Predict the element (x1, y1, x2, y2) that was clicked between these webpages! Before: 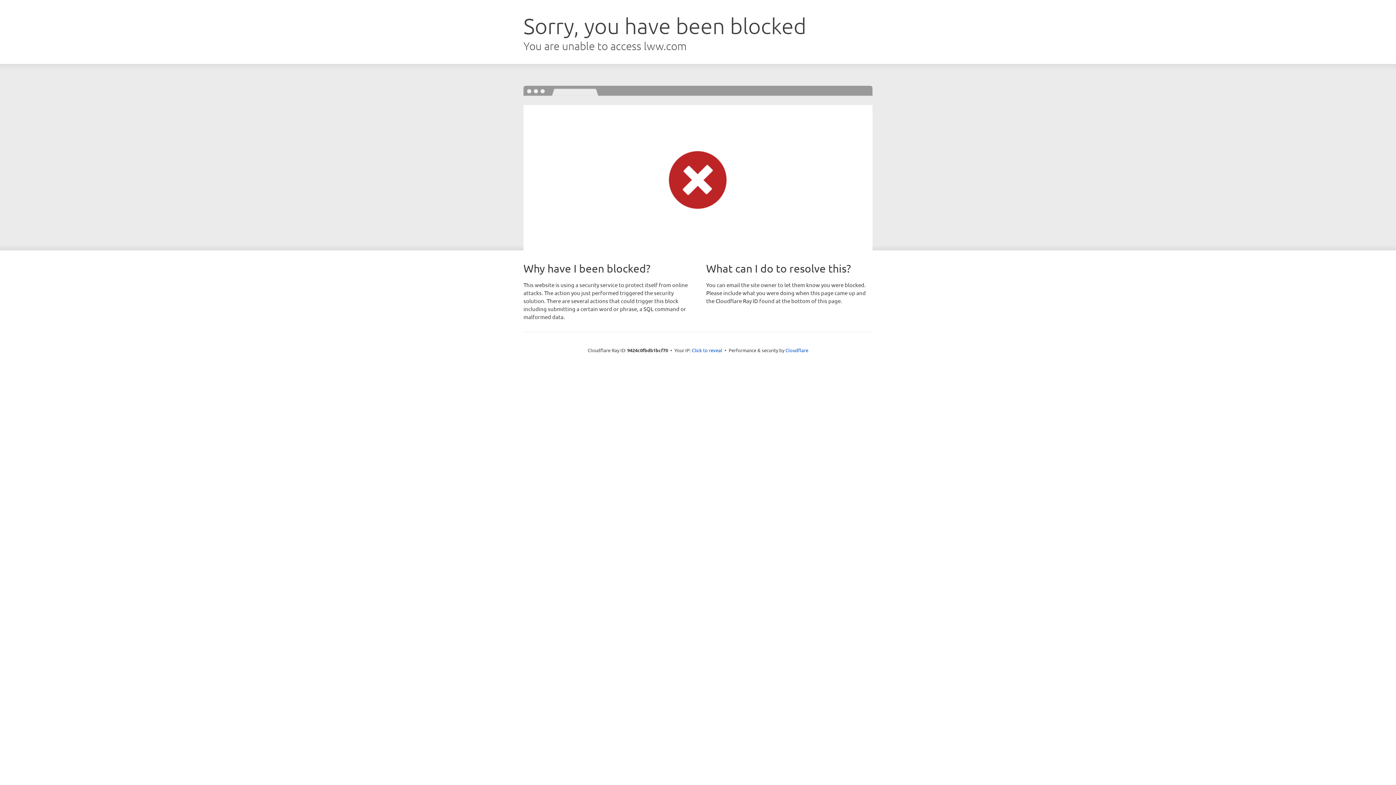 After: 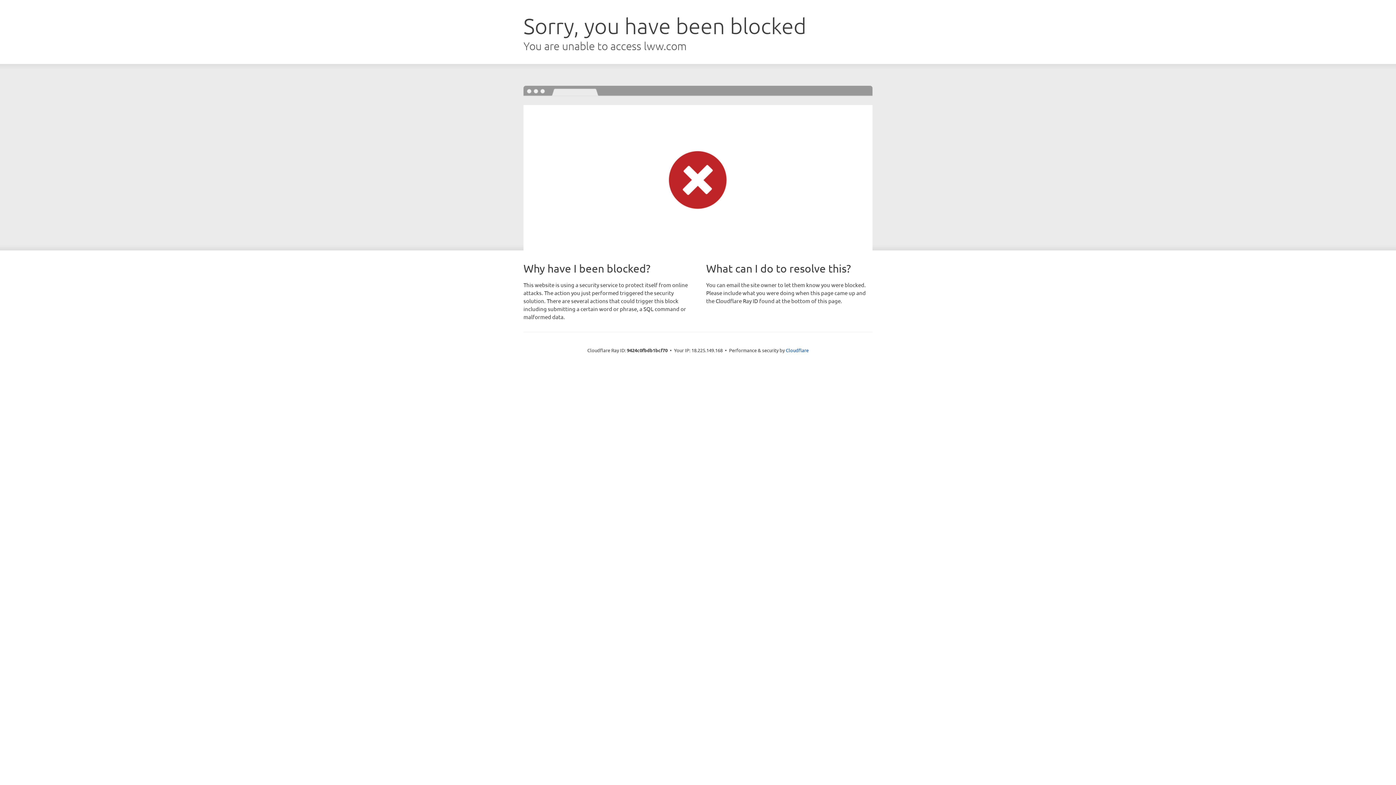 Action: label: Click to reveal bbox: (692, 346, 722, 353)